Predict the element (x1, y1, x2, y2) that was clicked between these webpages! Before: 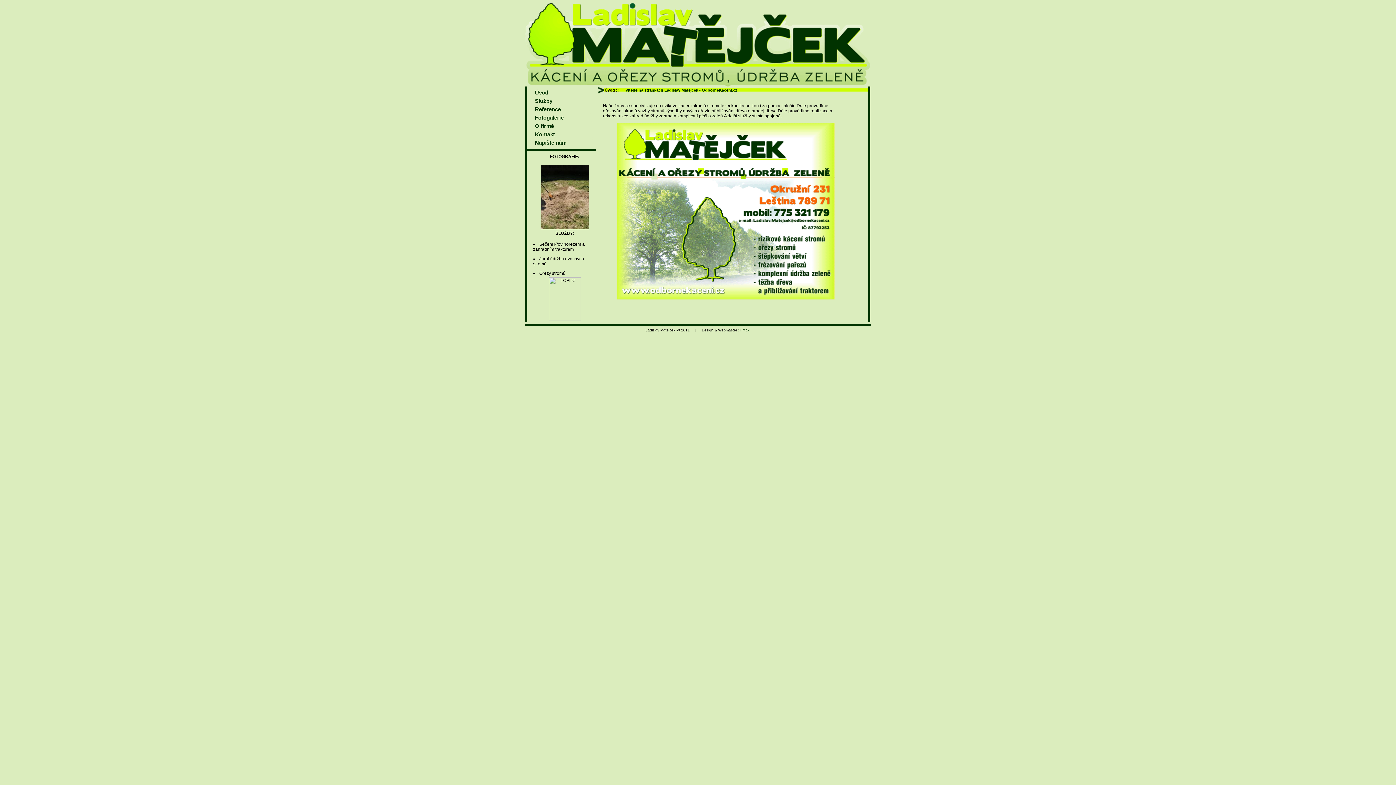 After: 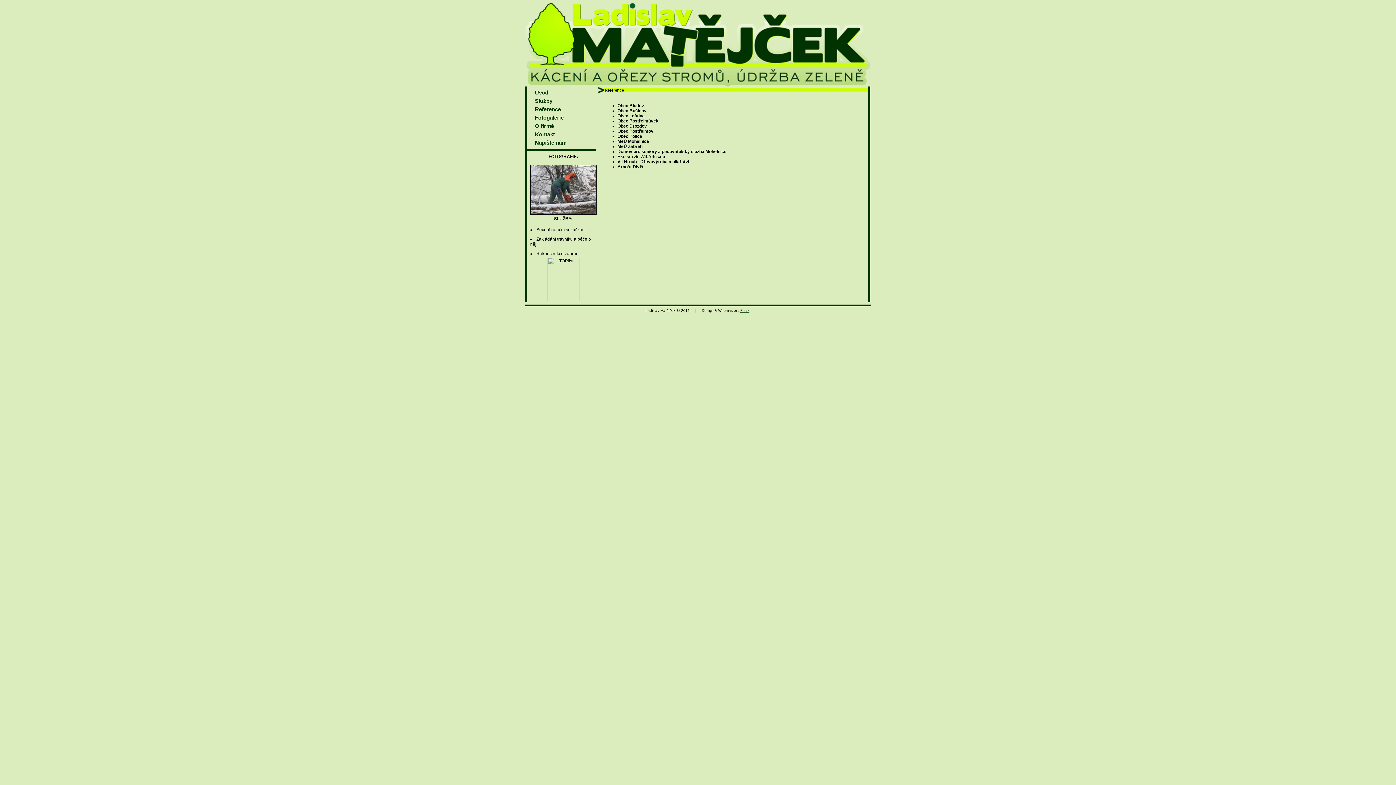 Action: bbox: (527, 105, 593, 113) label: Reference